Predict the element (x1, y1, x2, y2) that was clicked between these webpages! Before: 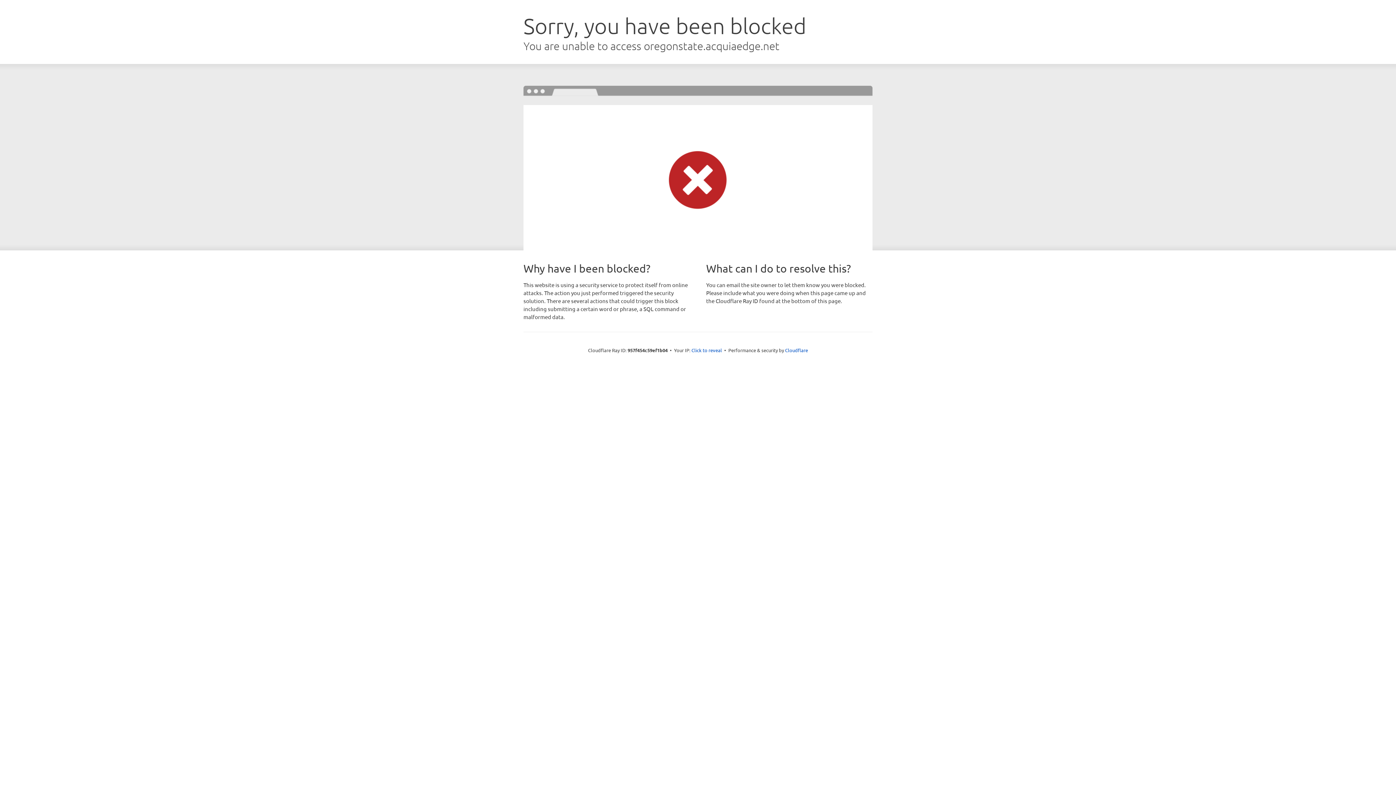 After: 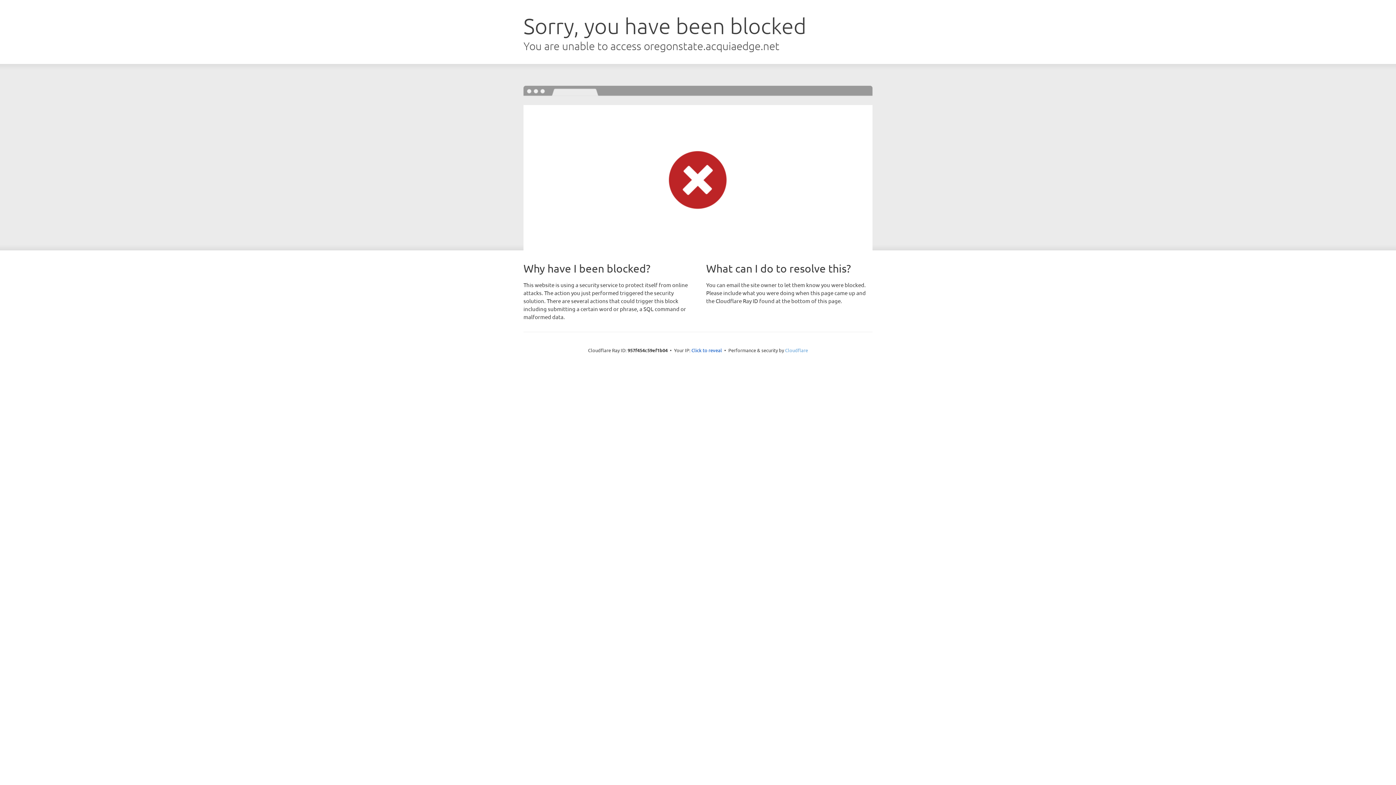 Action: bbox: (785, 347, 808, 353) label: Cloudflare